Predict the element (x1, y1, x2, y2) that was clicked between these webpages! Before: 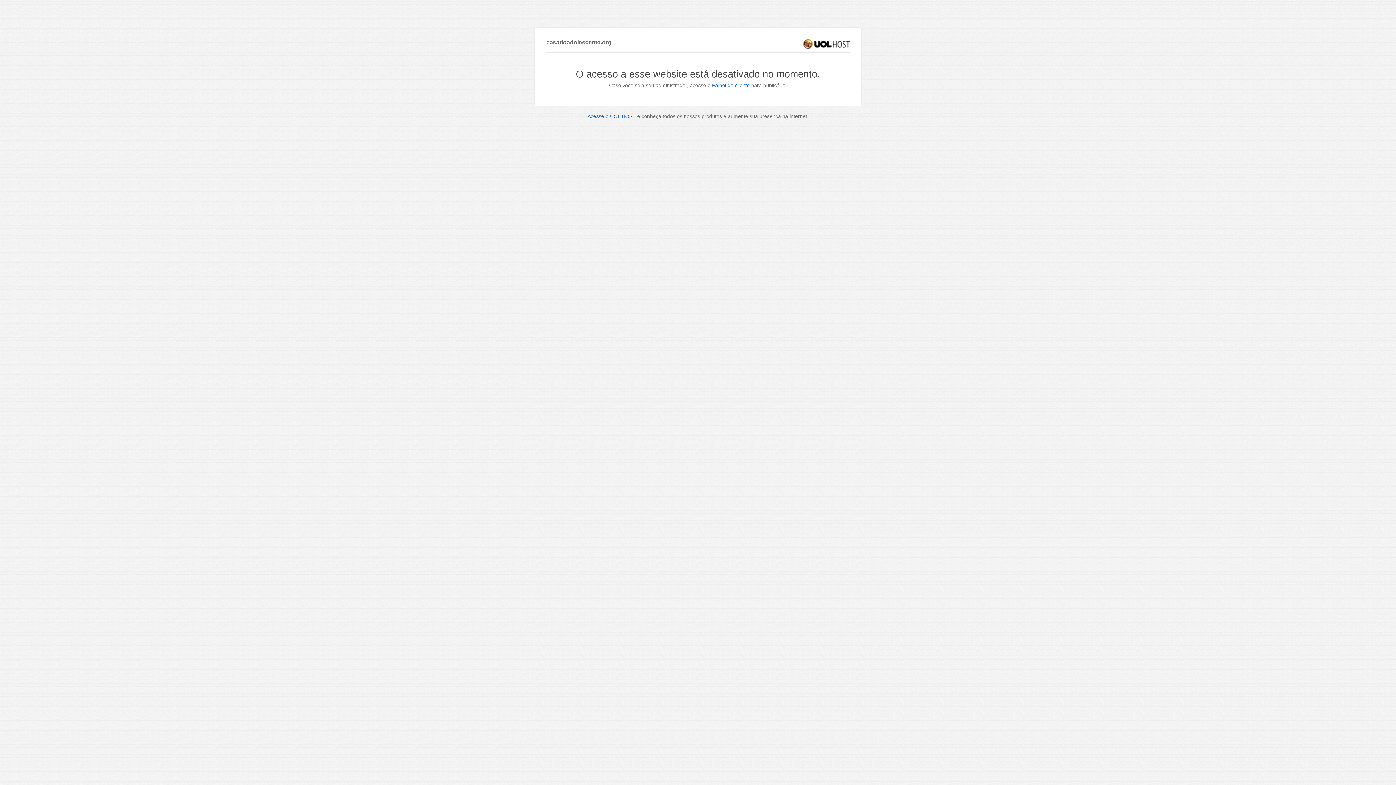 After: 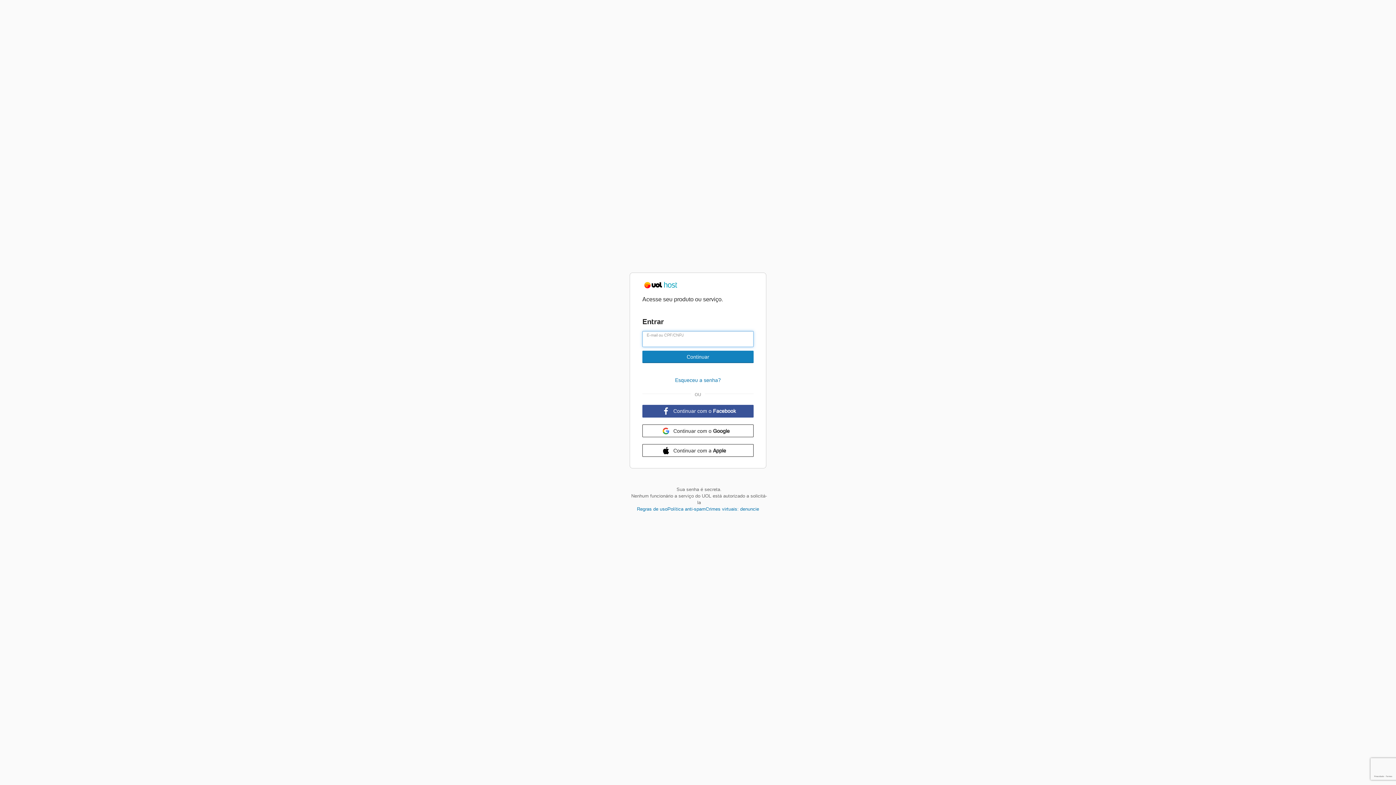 Action: label: Painel do cliente bbox: (712, 82, 750, 88)